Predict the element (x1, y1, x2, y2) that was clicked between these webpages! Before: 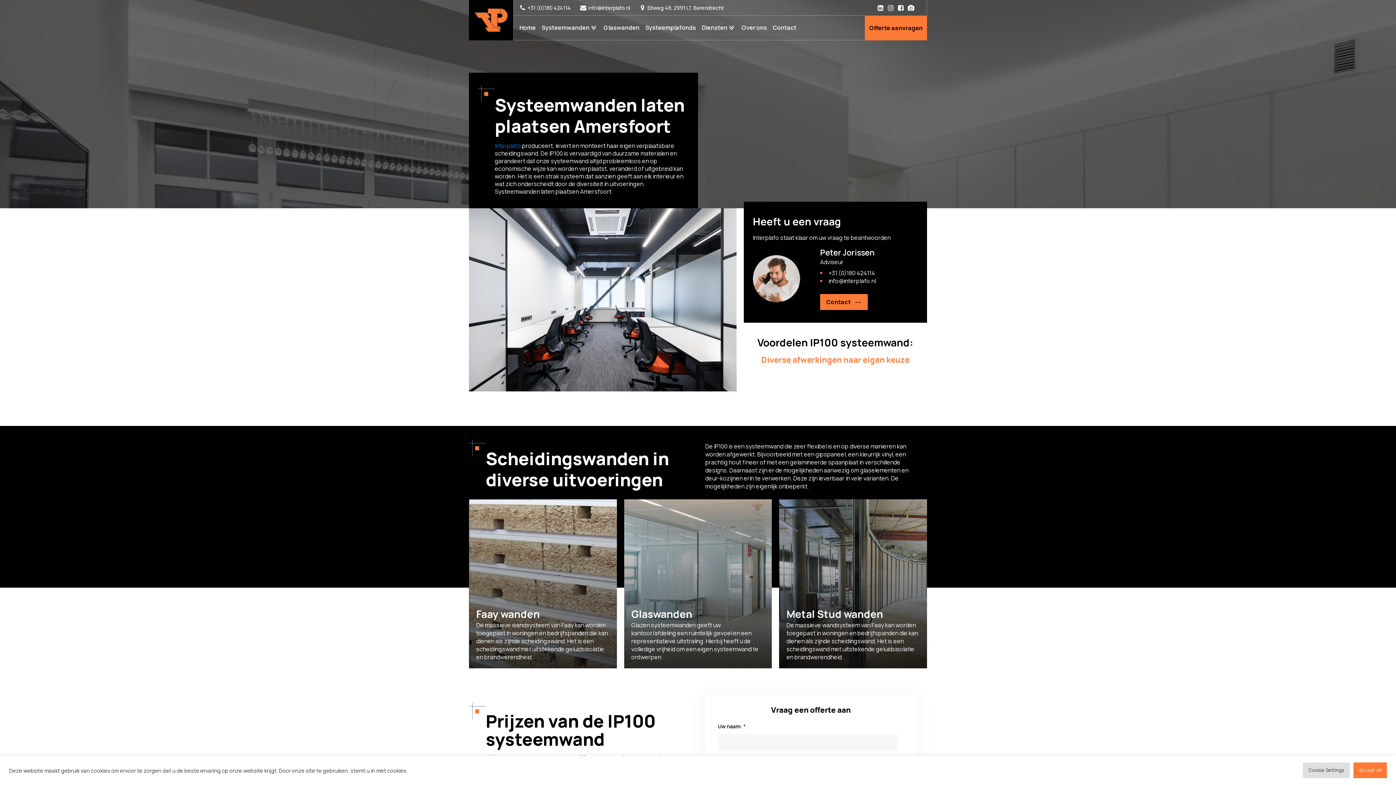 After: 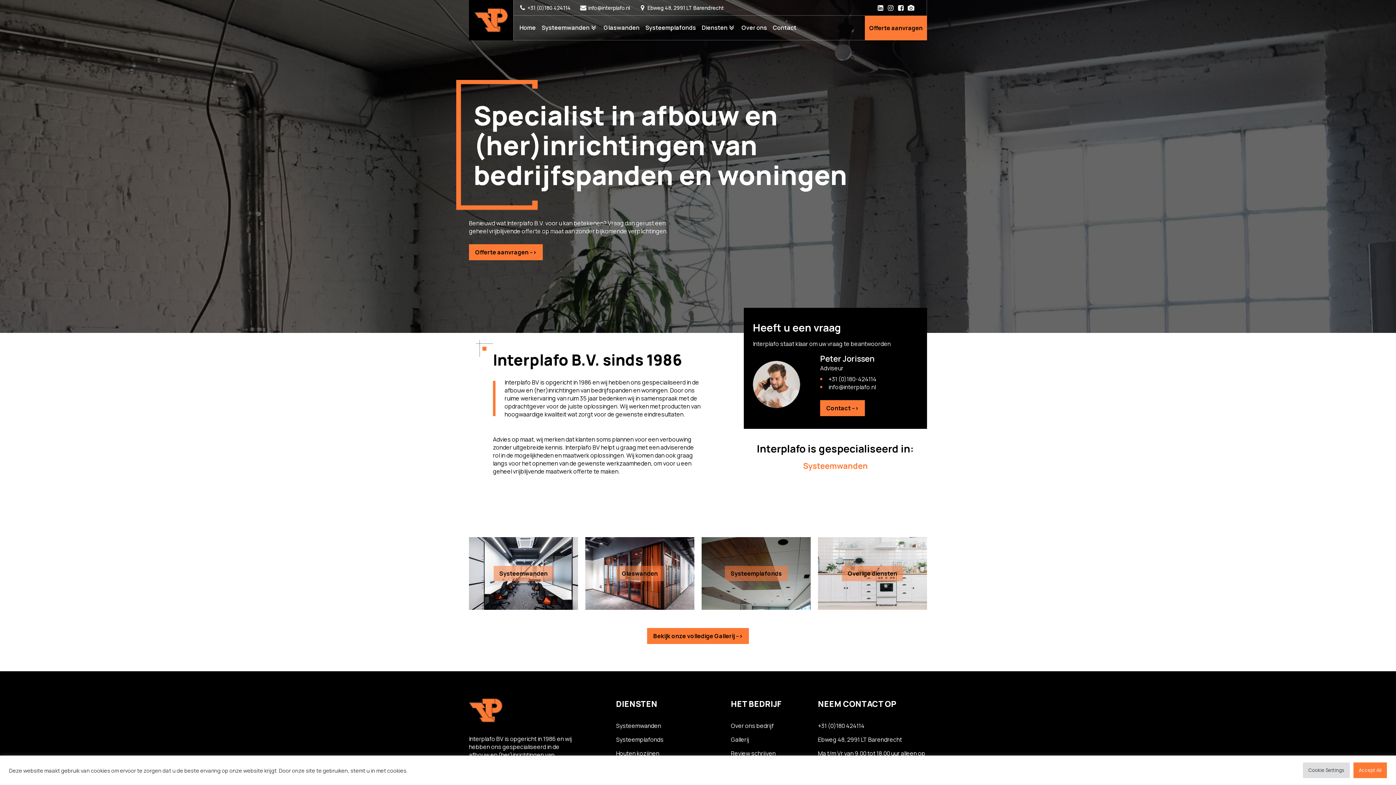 Action: label: Over ons bbox: (735, 23, 767, 31)